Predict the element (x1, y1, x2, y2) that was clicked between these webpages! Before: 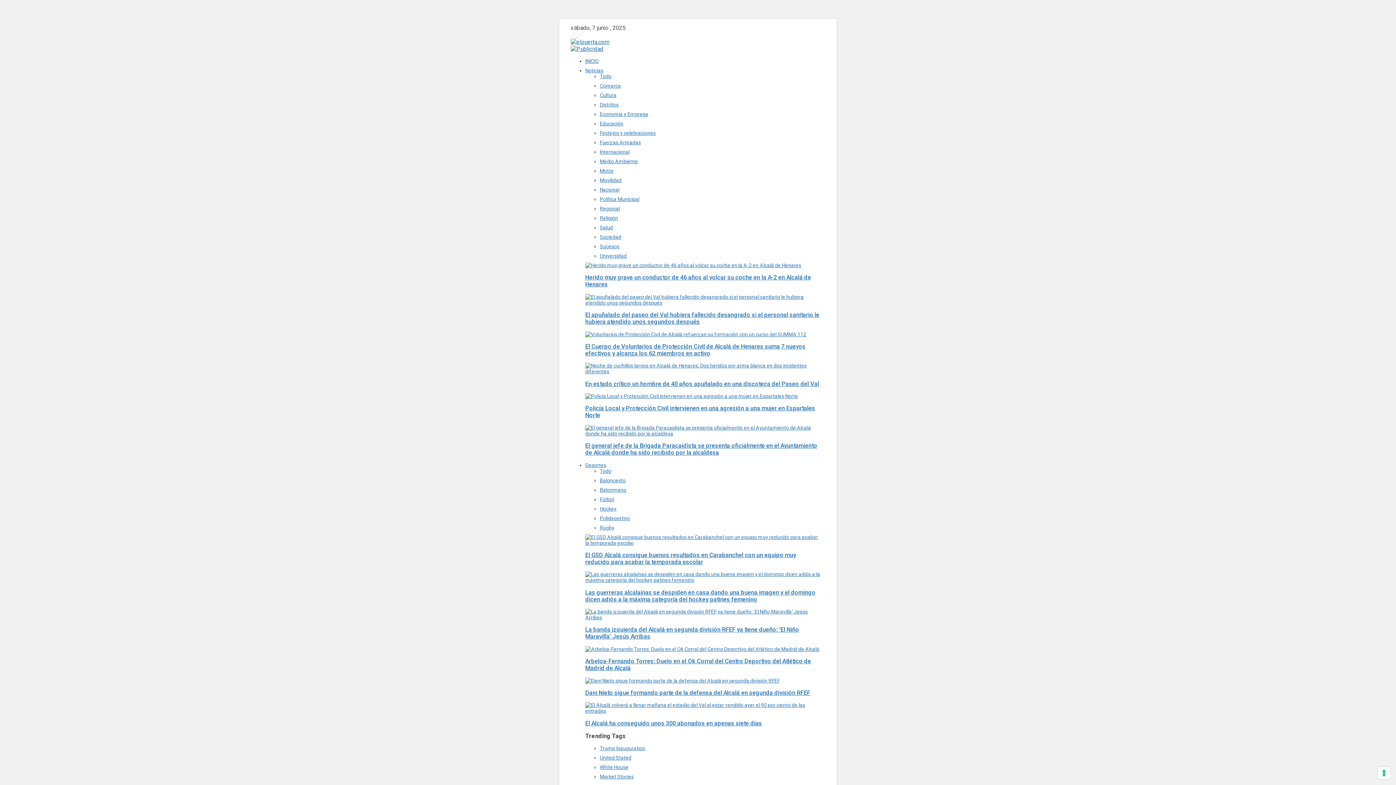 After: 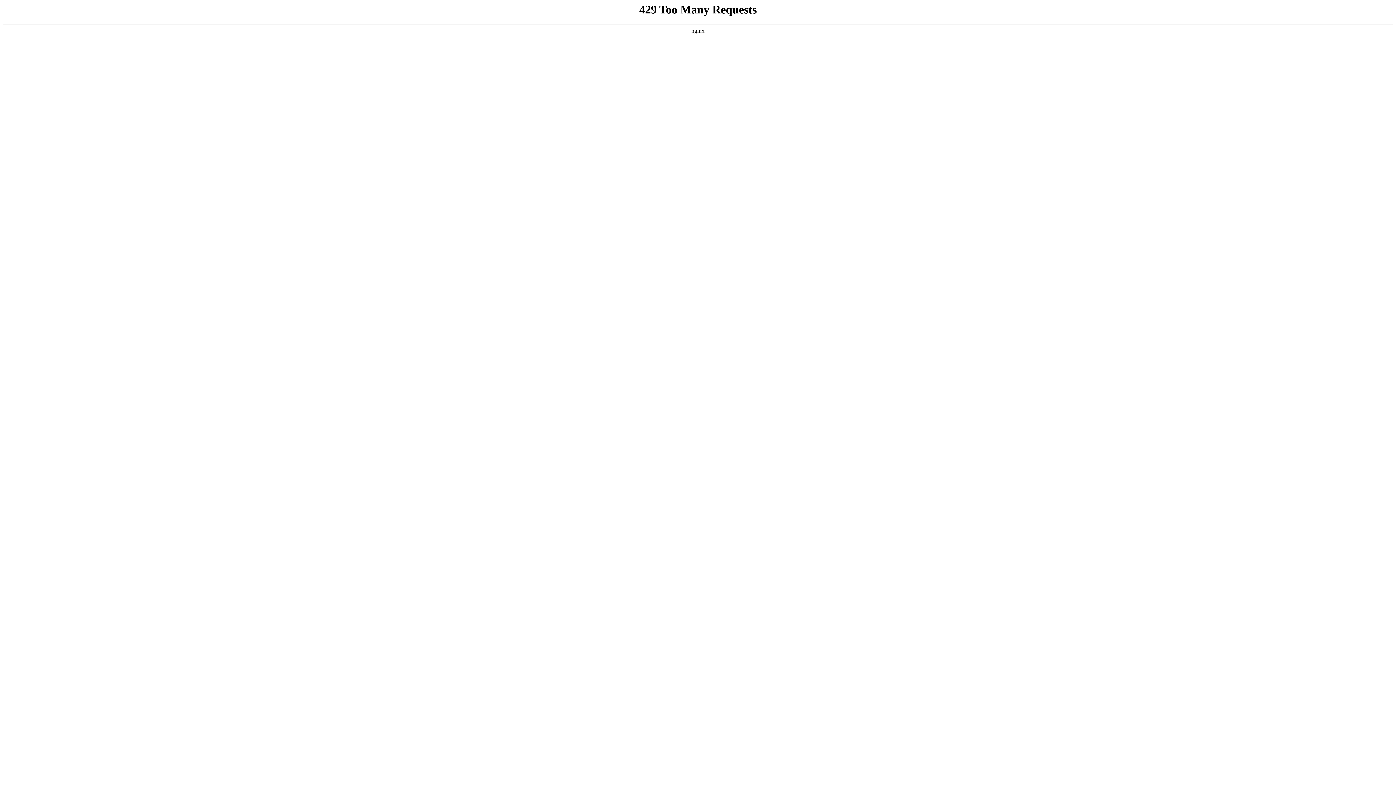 Action: bbox: (585, 646, 820, 652)